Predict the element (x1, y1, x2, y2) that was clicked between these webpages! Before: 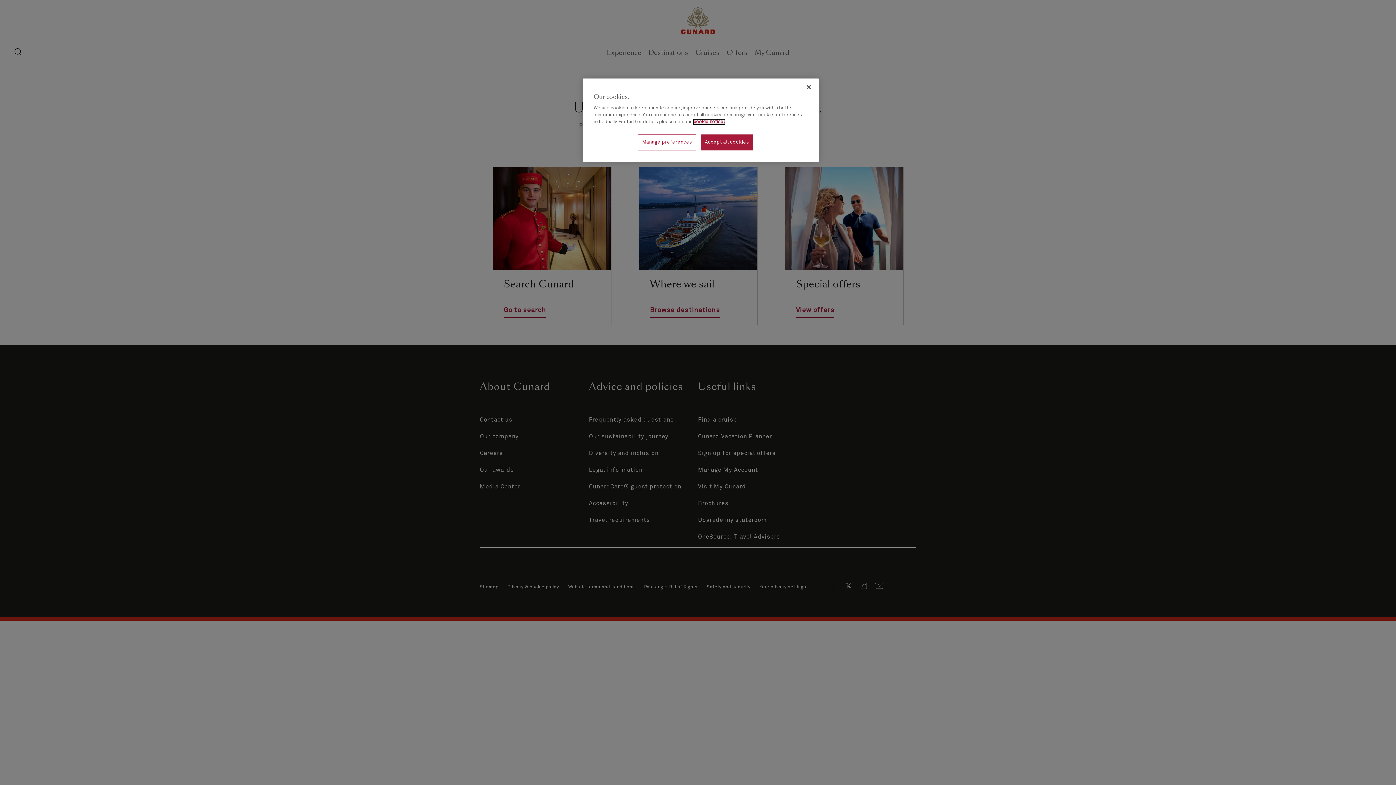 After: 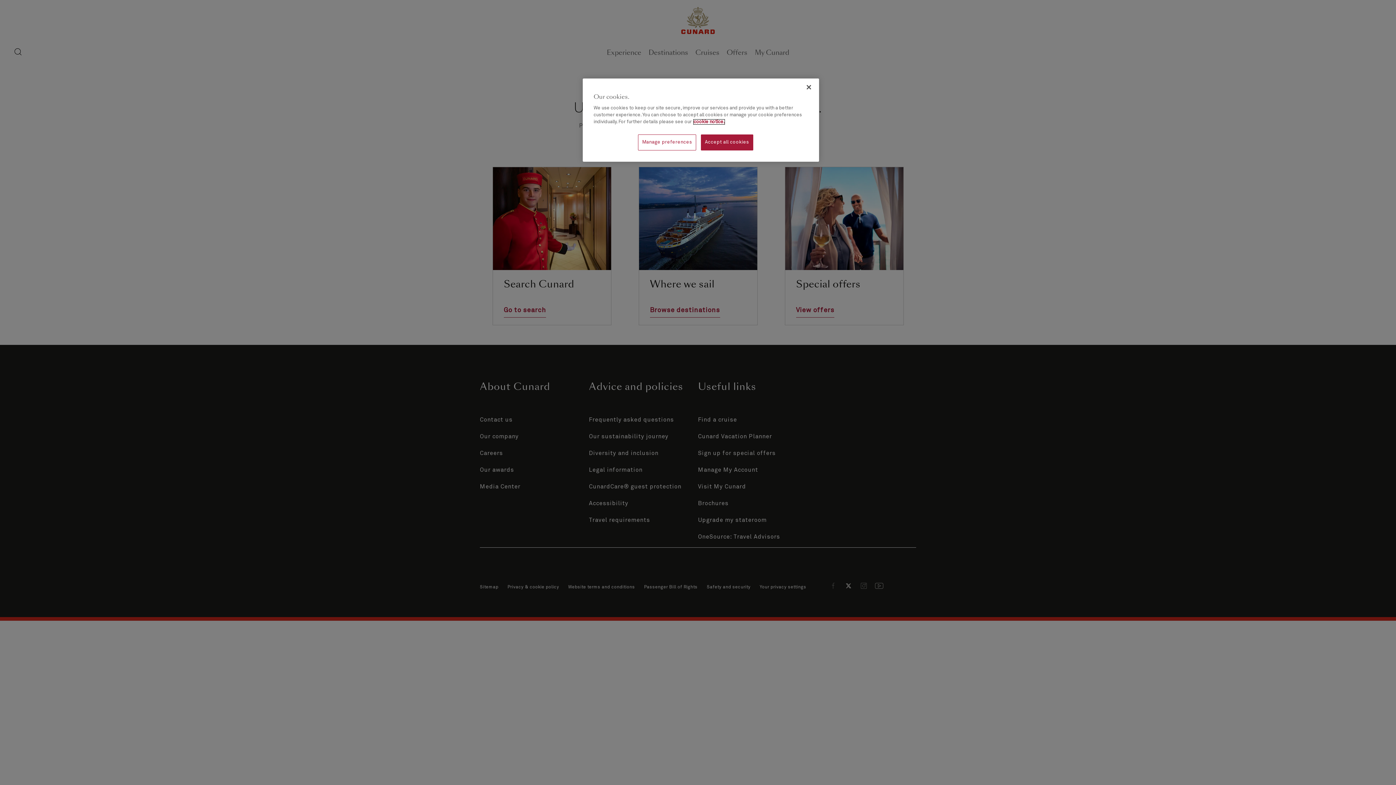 Action: bbox: (693, 119, 724, 124) label: More information about your privacy, opens in a new tab